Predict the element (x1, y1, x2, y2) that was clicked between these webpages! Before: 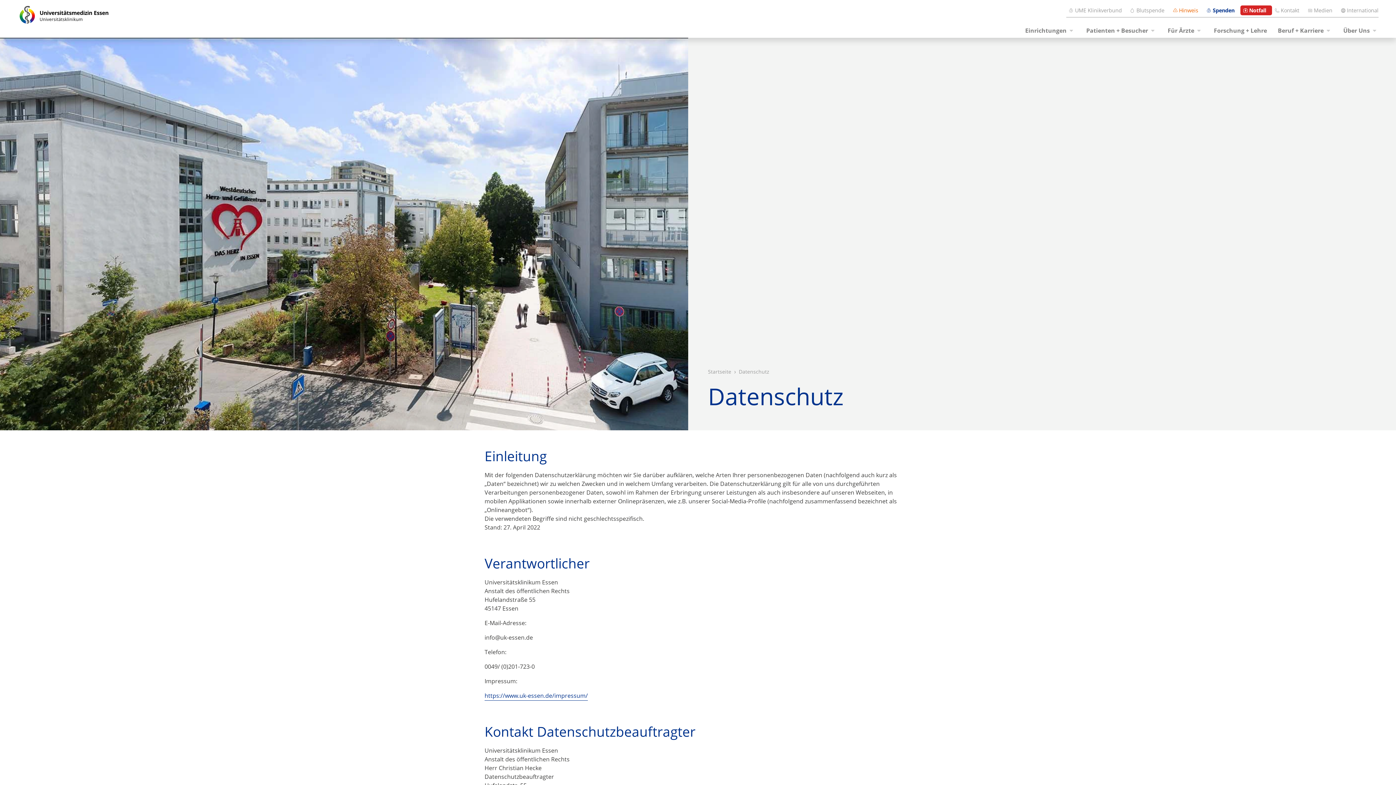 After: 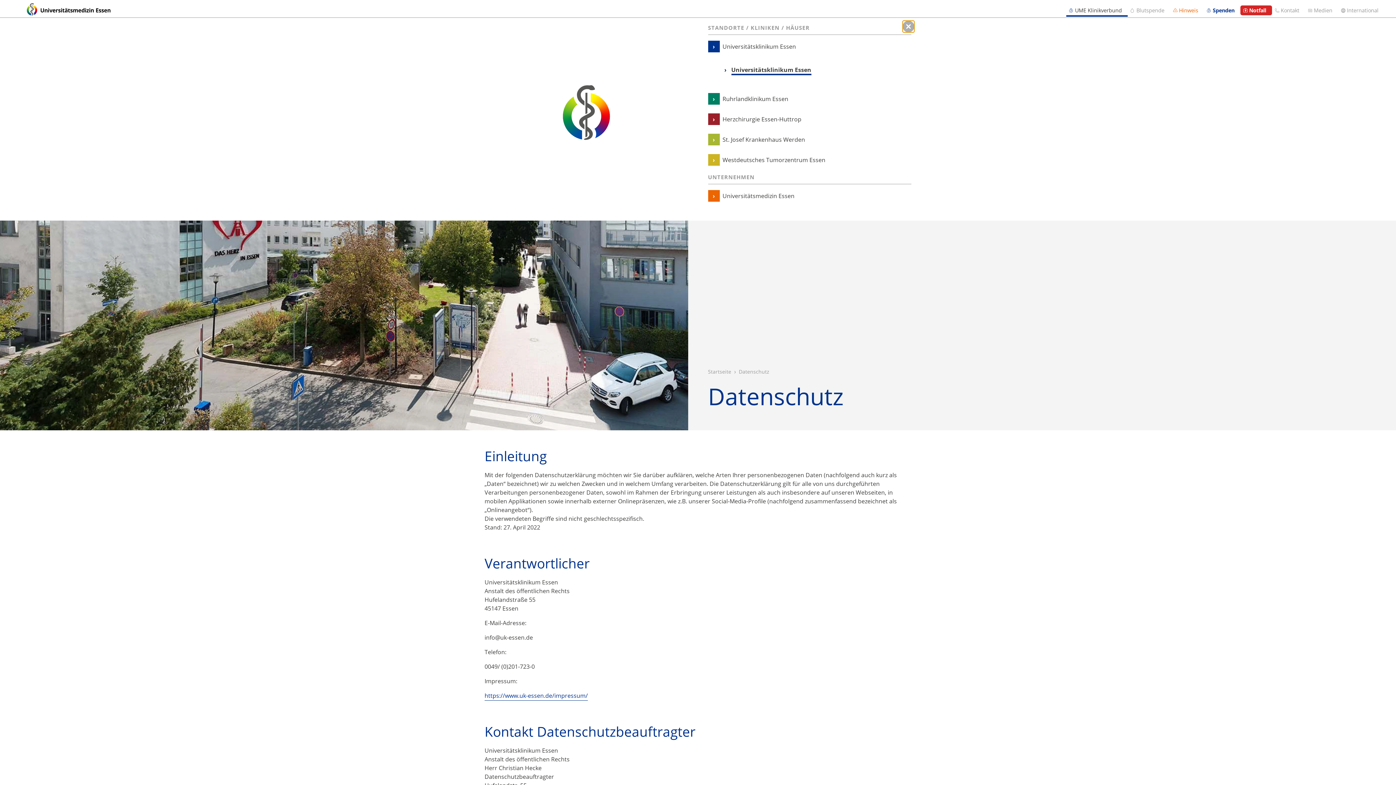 Action: label: UME Klinikverbund bbox: (1066, 5, 1128, 15)